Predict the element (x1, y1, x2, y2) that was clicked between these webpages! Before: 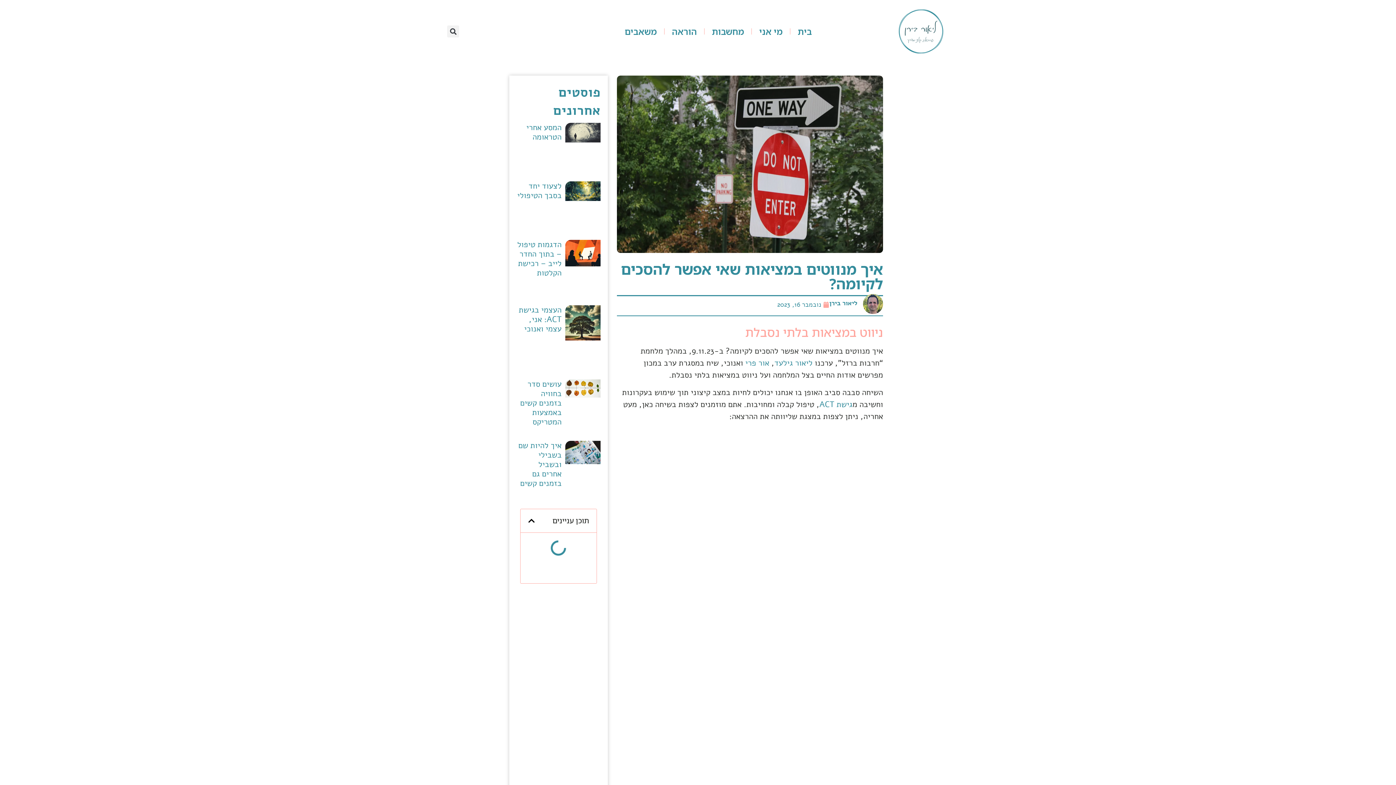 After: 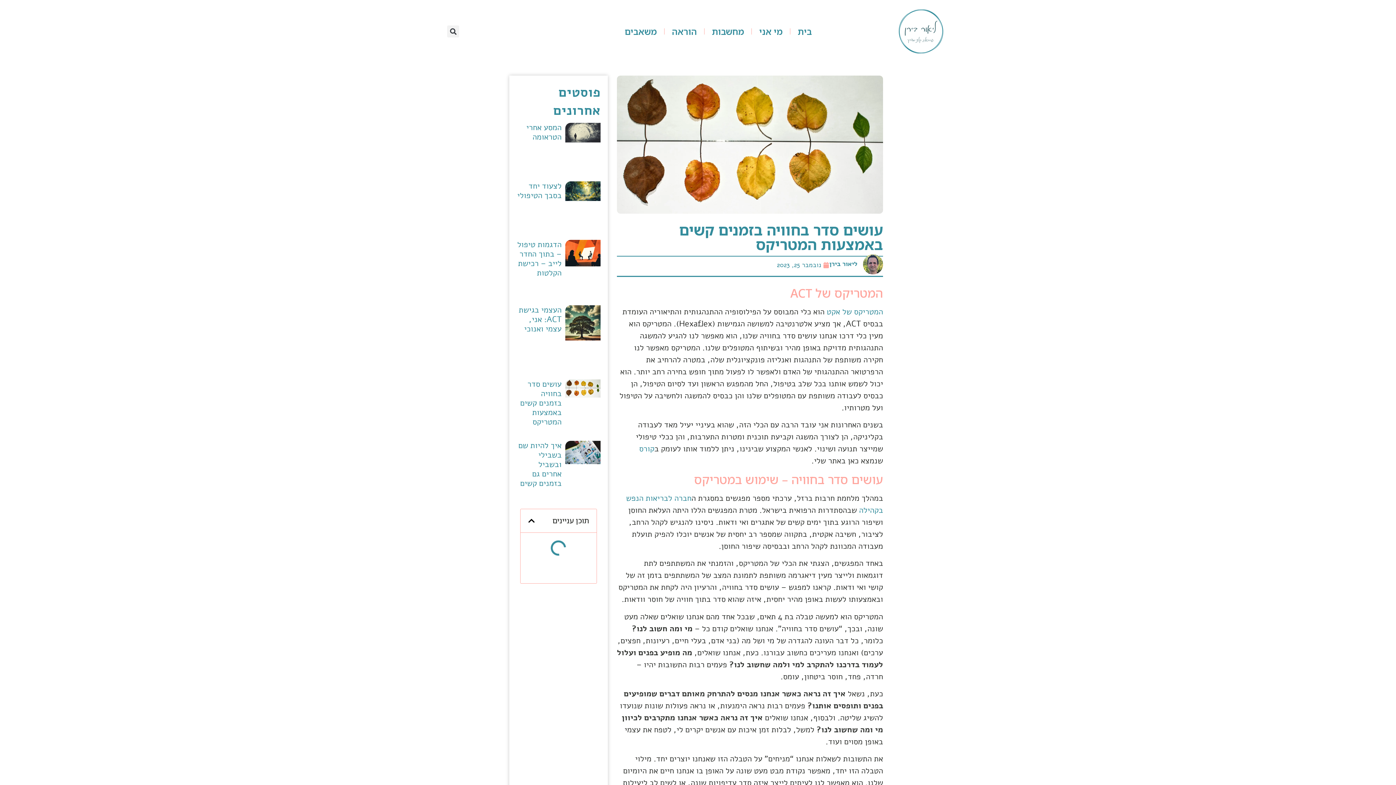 Action: bbox: (565, 379, 600, 426)